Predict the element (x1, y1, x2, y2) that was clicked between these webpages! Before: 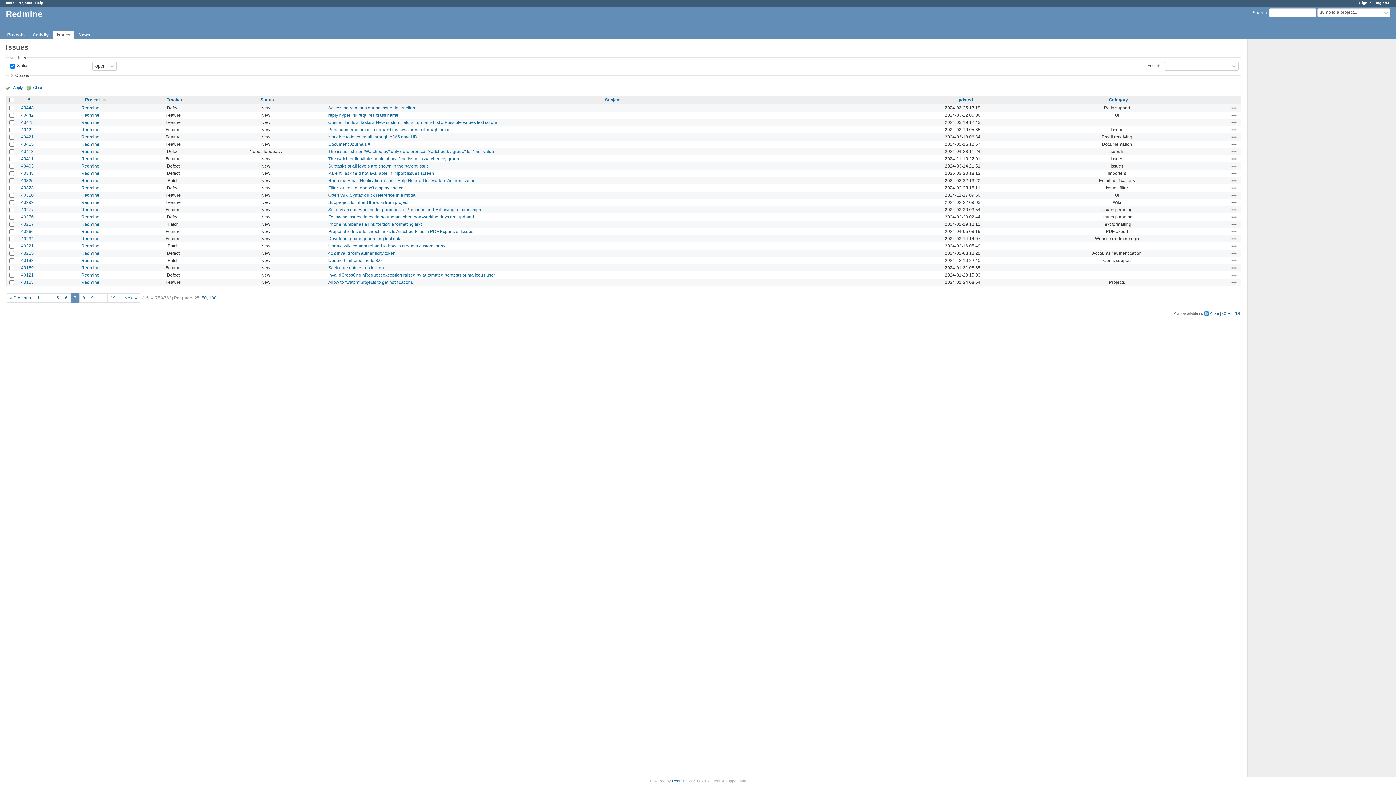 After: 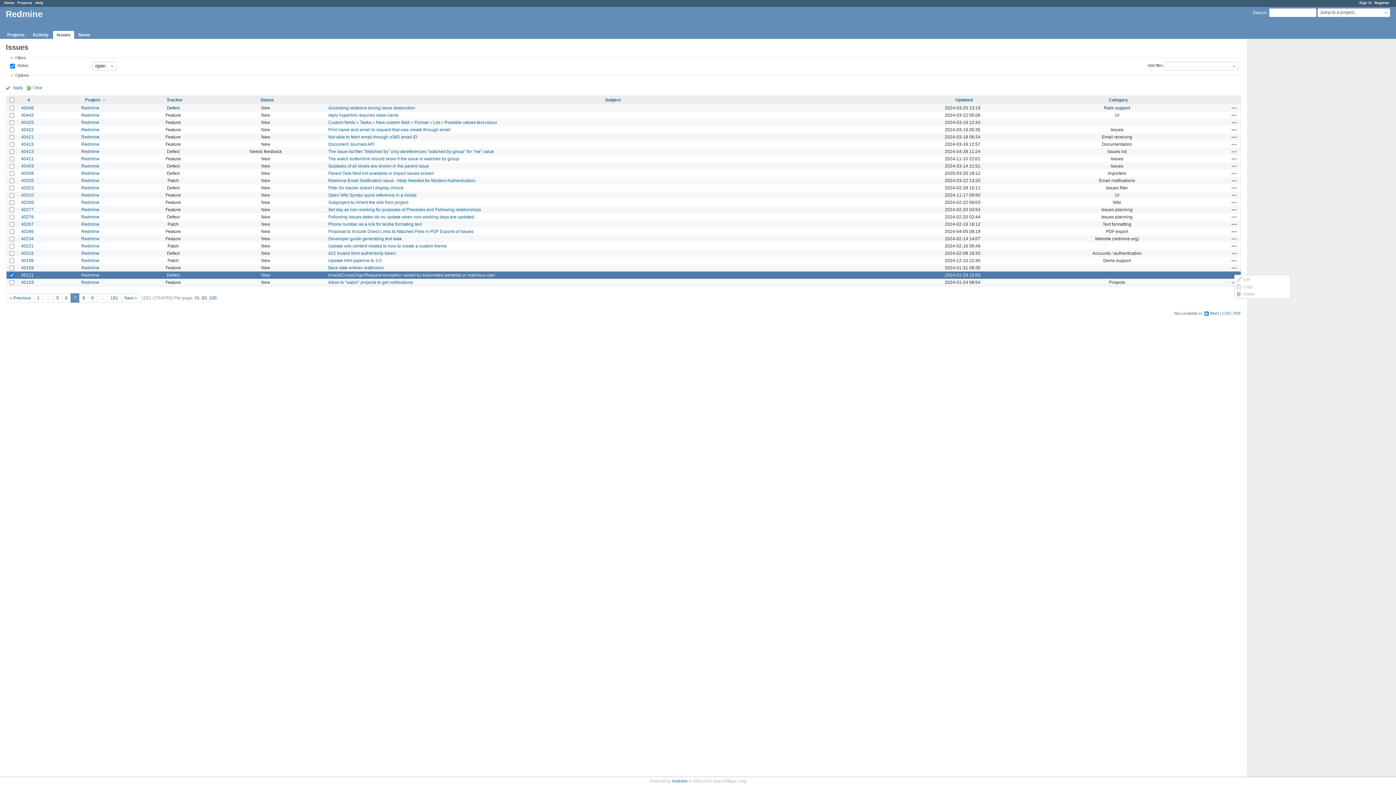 Action: bbox: (1231, 272, 1237, 278) label: Actions